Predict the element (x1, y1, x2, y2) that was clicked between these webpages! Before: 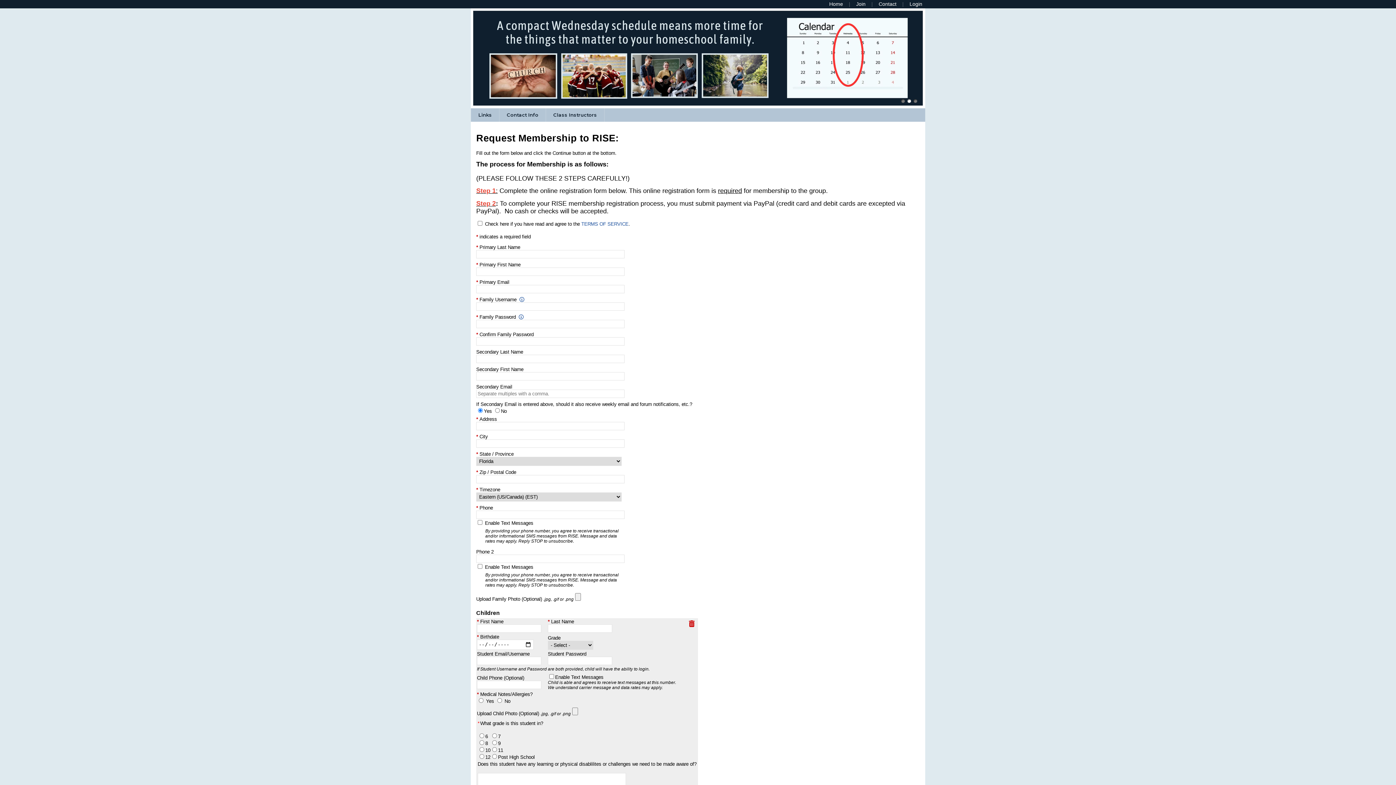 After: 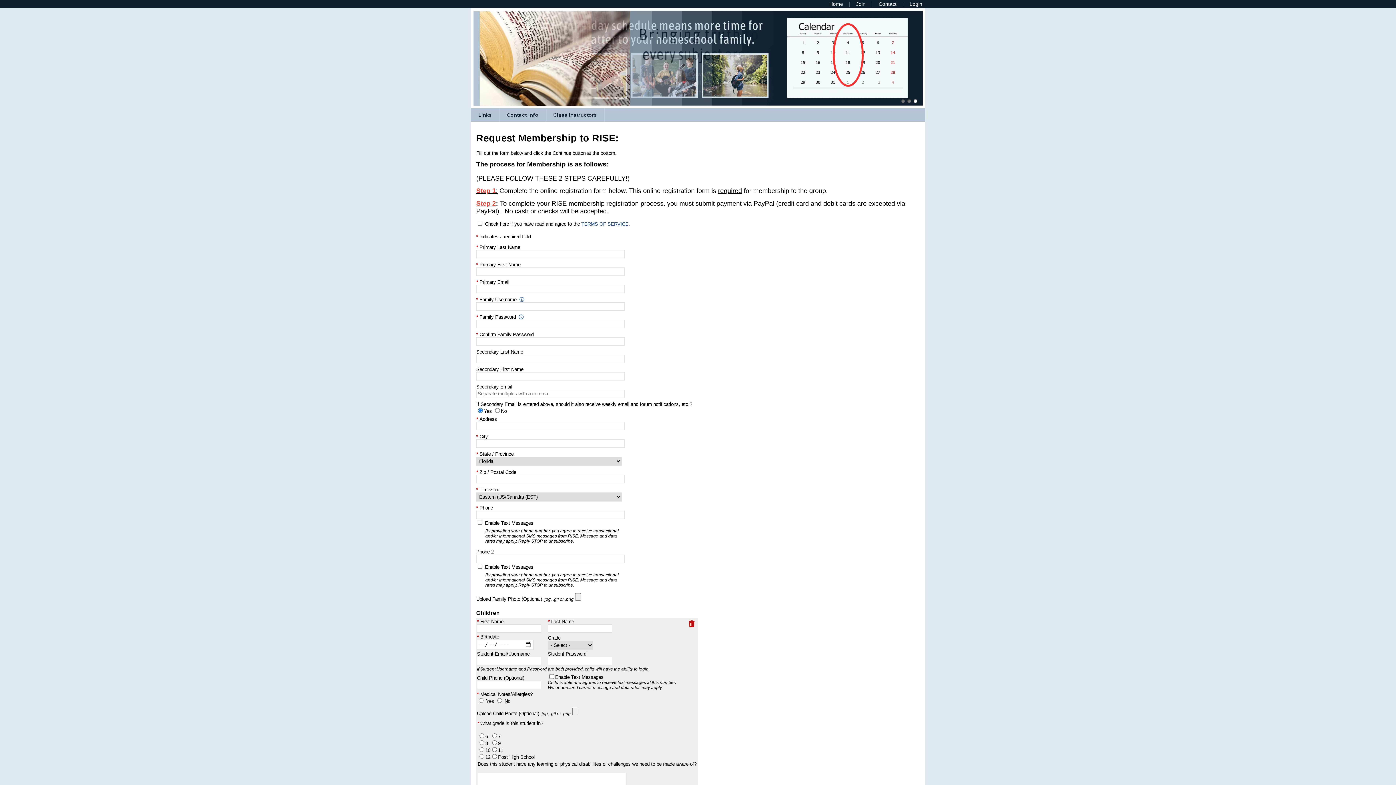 Action: bbox: (901, 99, 905, 102) label: 1